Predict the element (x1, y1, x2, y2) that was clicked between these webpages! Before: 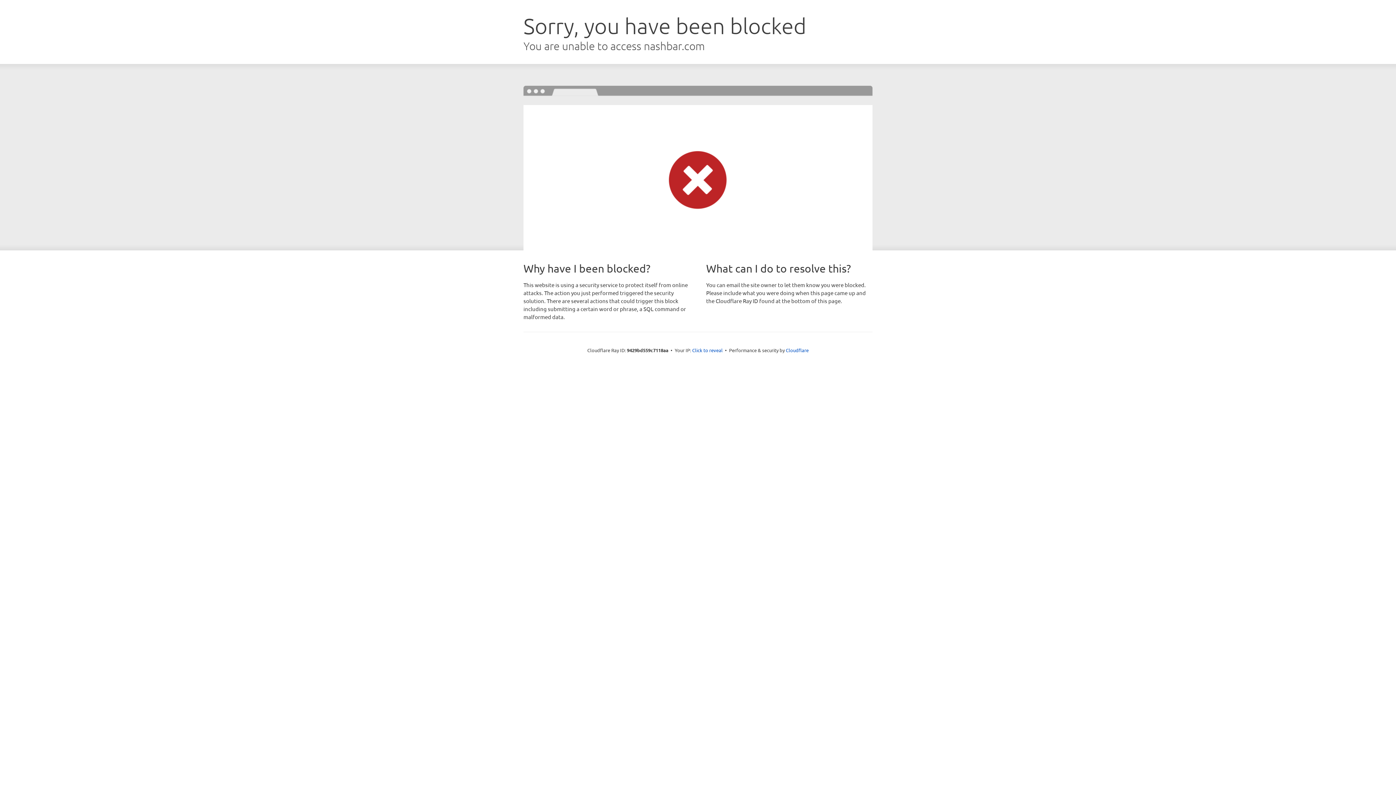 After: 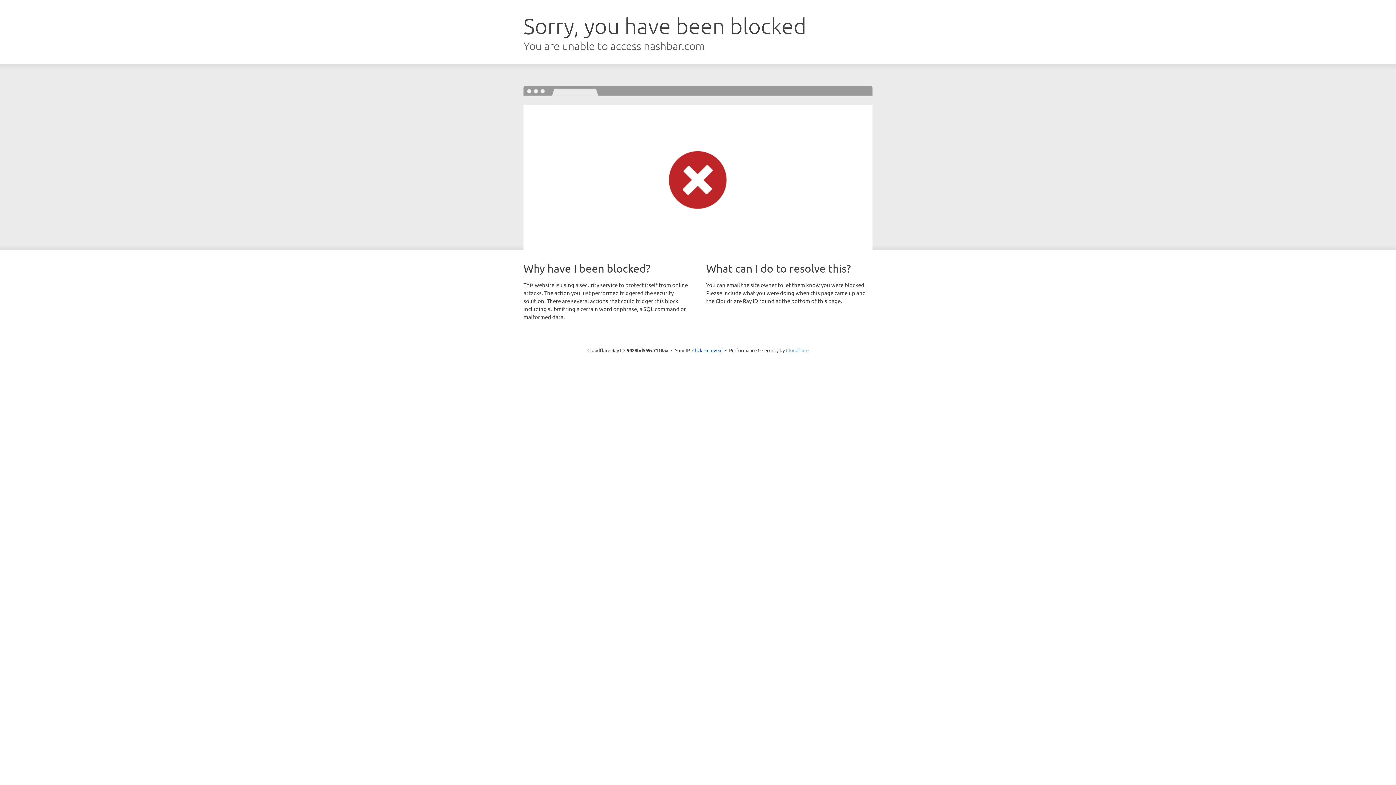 Action: bbox: (786, 347, 808, 353) label: Cloudflare